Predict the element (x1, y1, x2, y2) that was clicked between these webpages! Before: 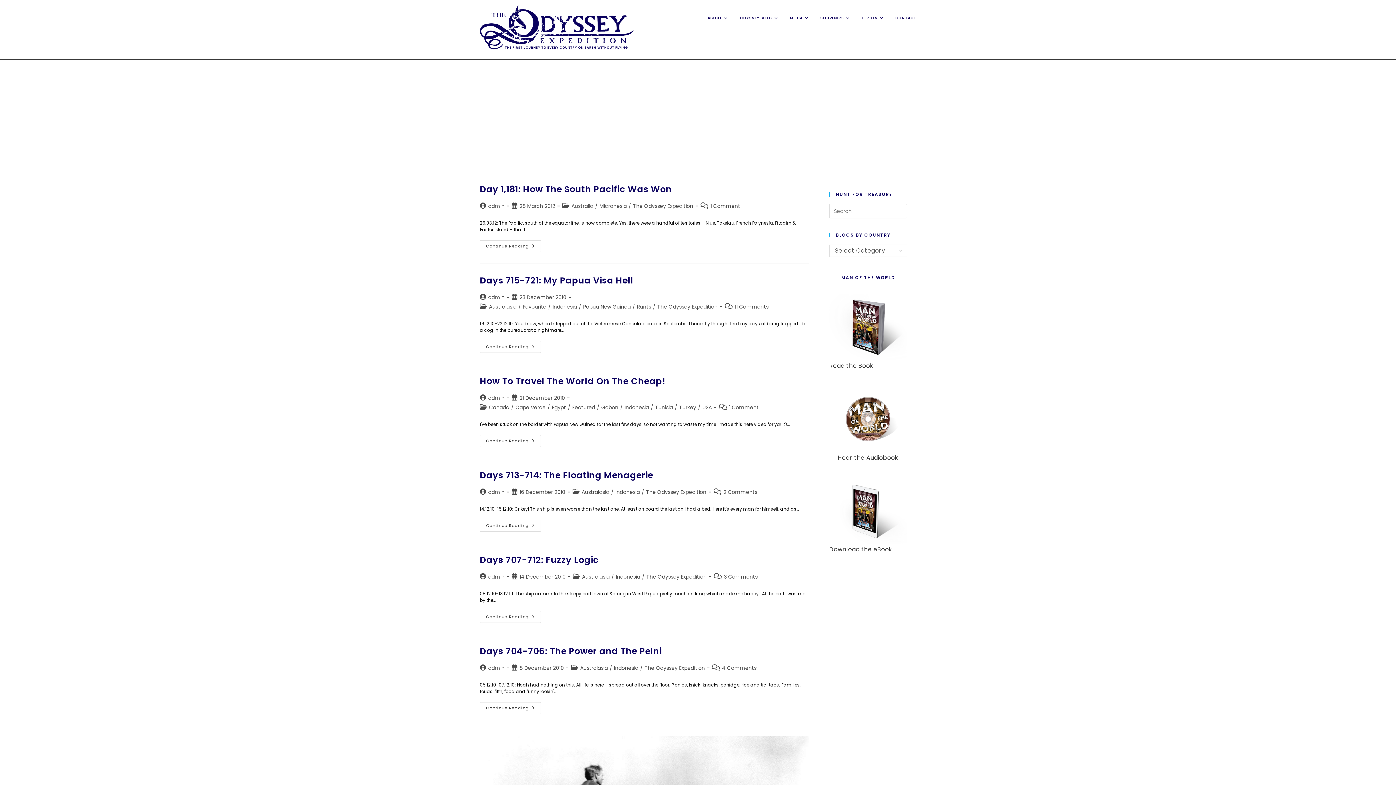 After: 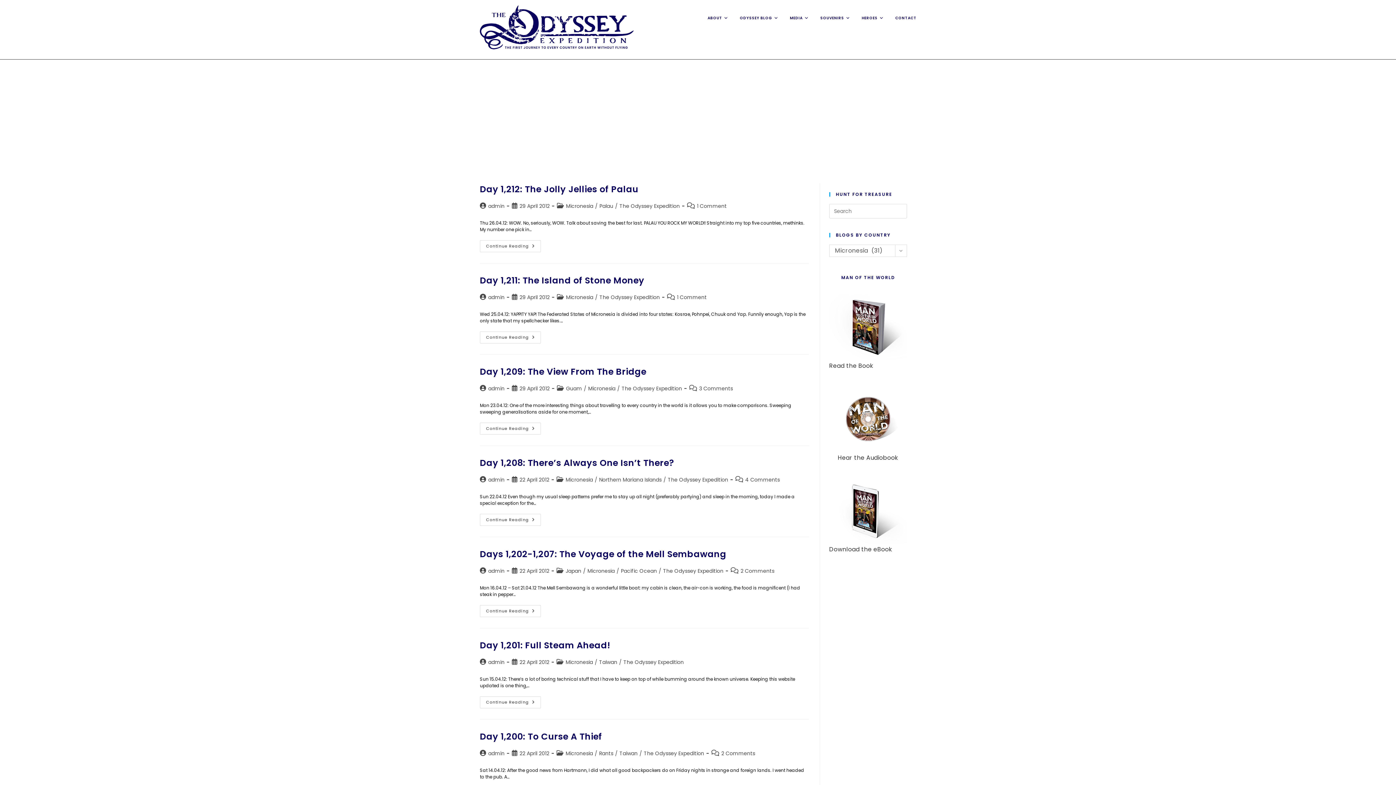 Action: label: Micronesia bbox: (599, 202, 626, 209)